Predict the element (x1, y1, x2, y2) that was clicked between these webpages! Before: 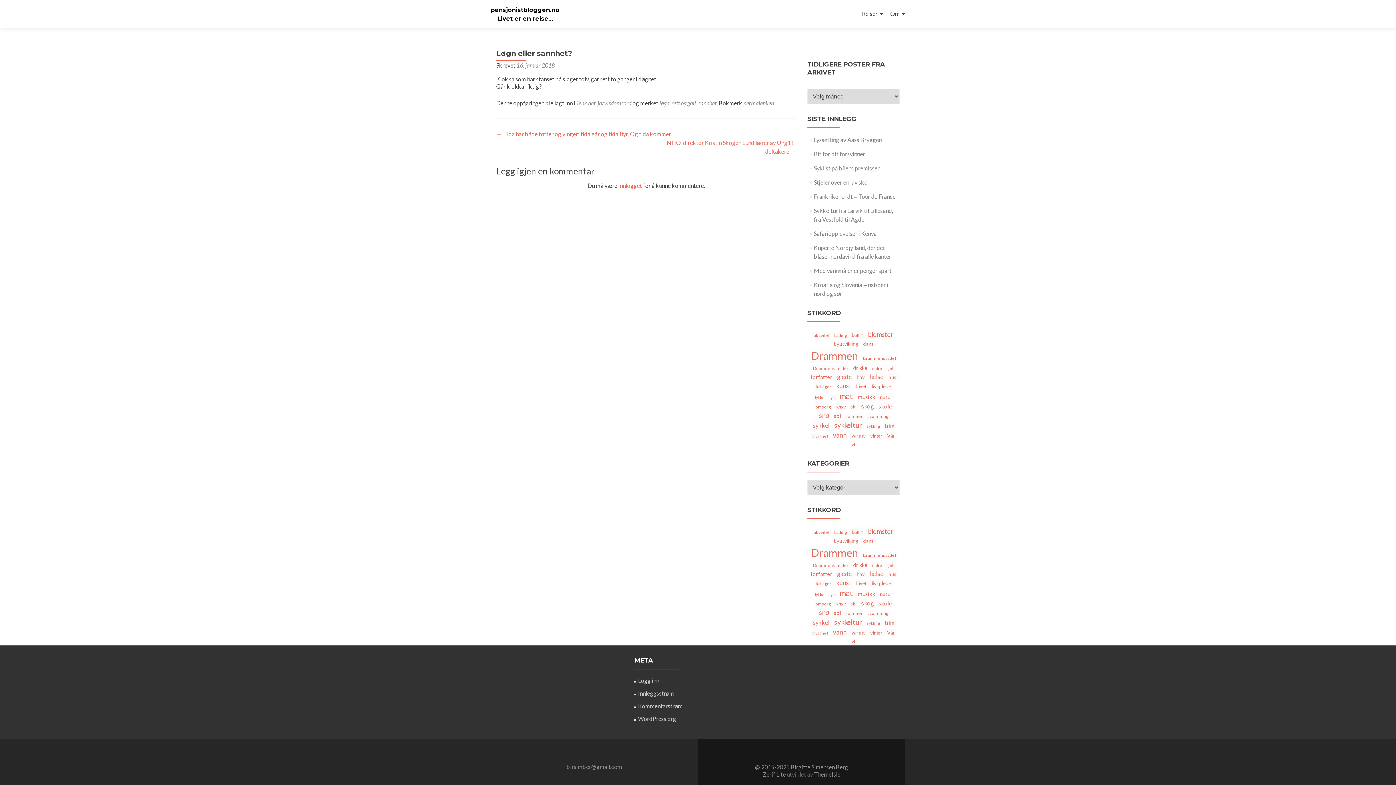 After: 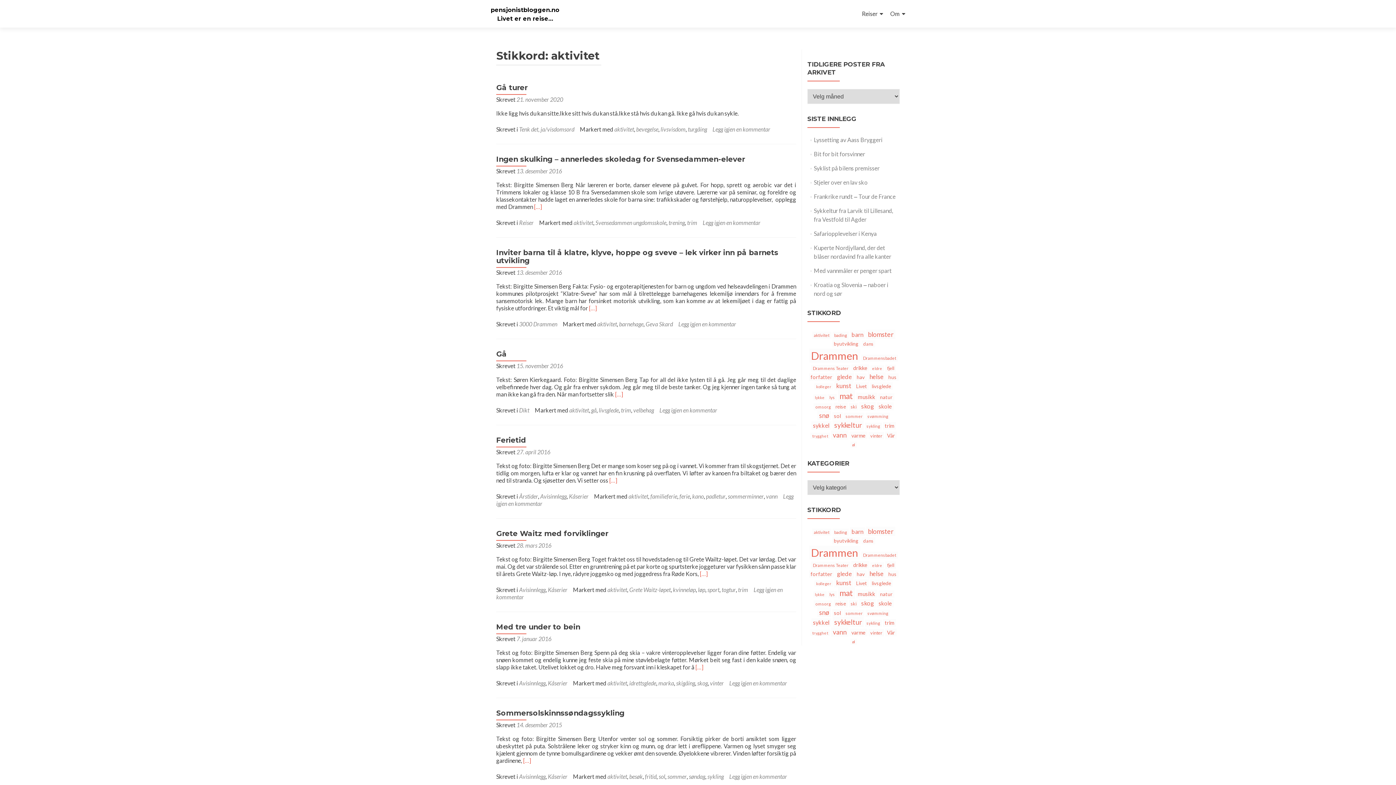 Action: bbox: (812, 332, 831, 338) label: aktivitet (9 elementer)